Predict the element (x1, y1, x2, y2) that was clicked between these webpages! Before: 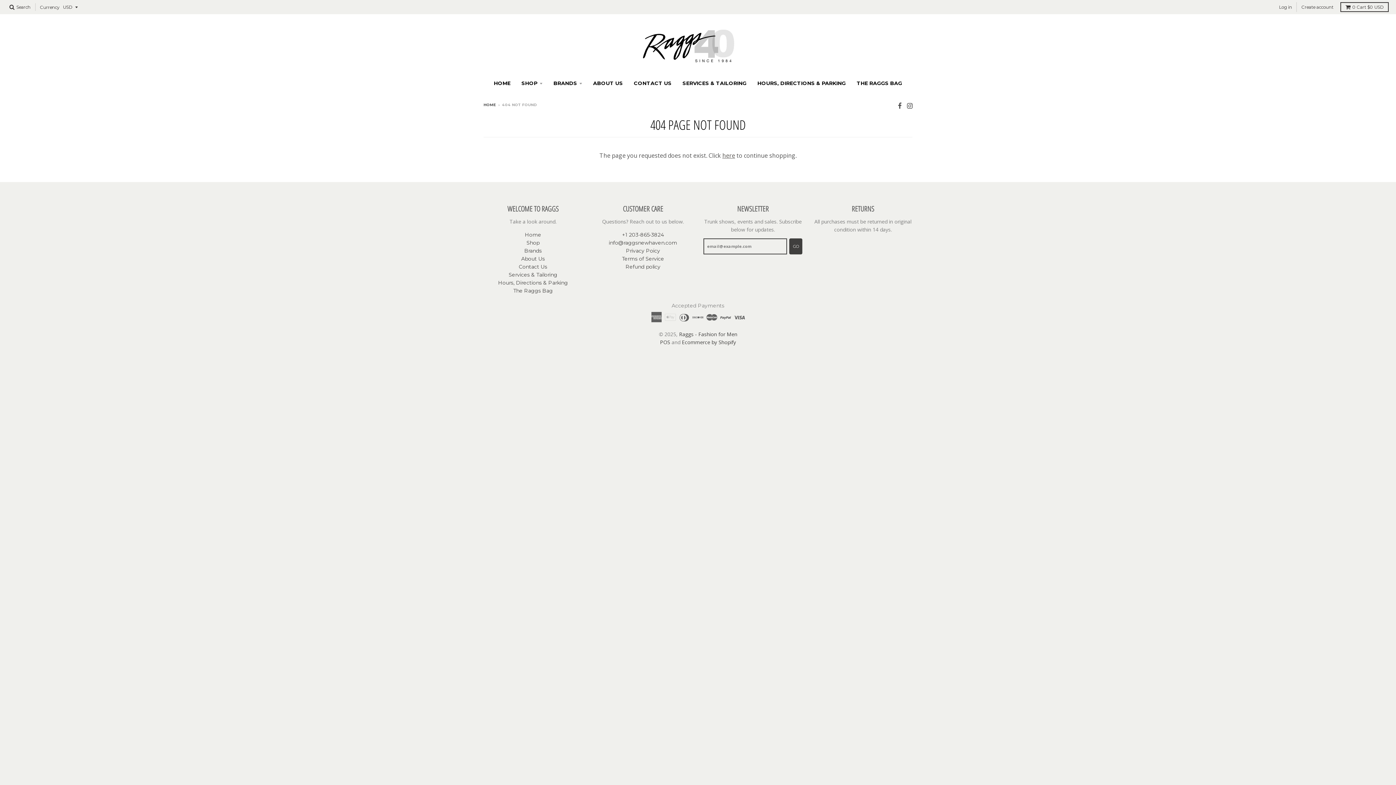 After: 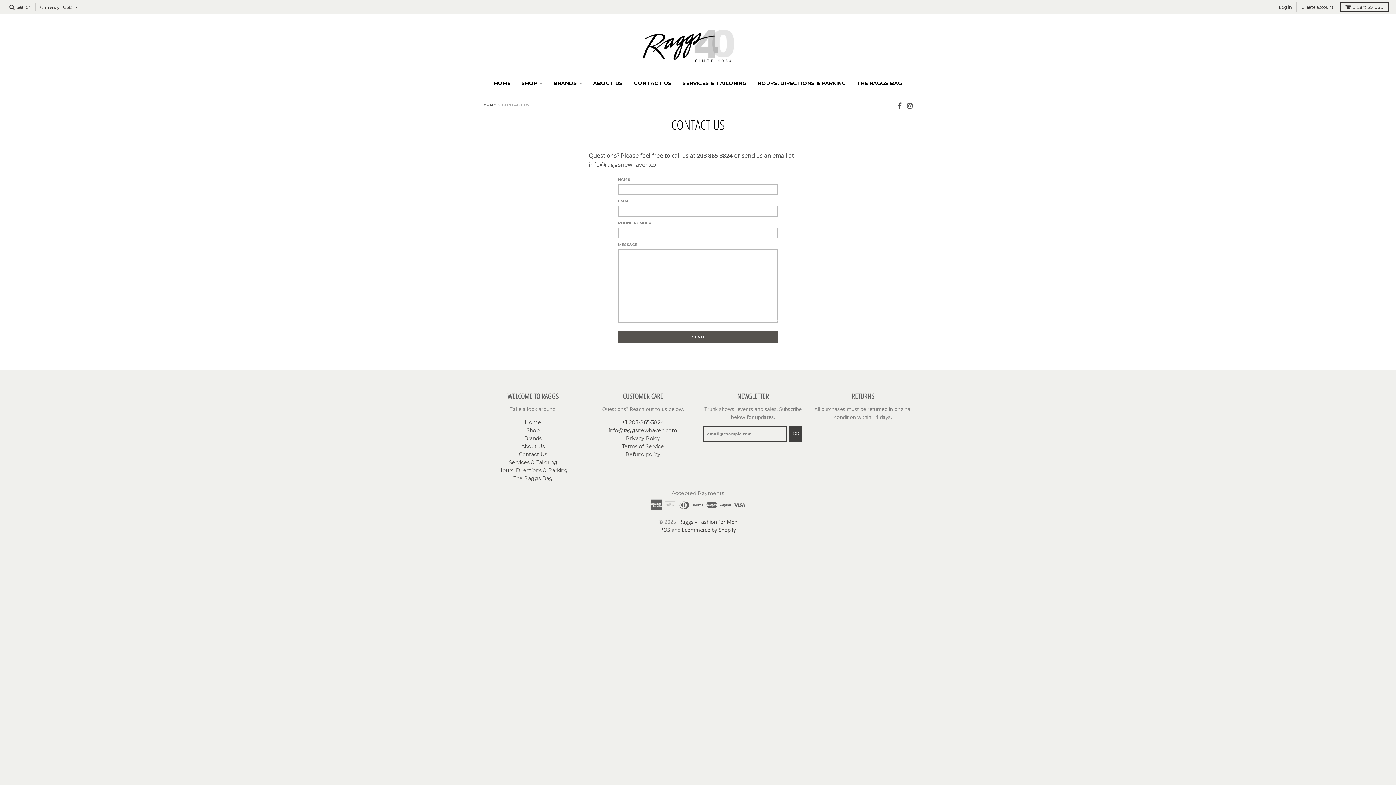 Action: bbox: (629, 76, 676, 89) label: CONTACT US